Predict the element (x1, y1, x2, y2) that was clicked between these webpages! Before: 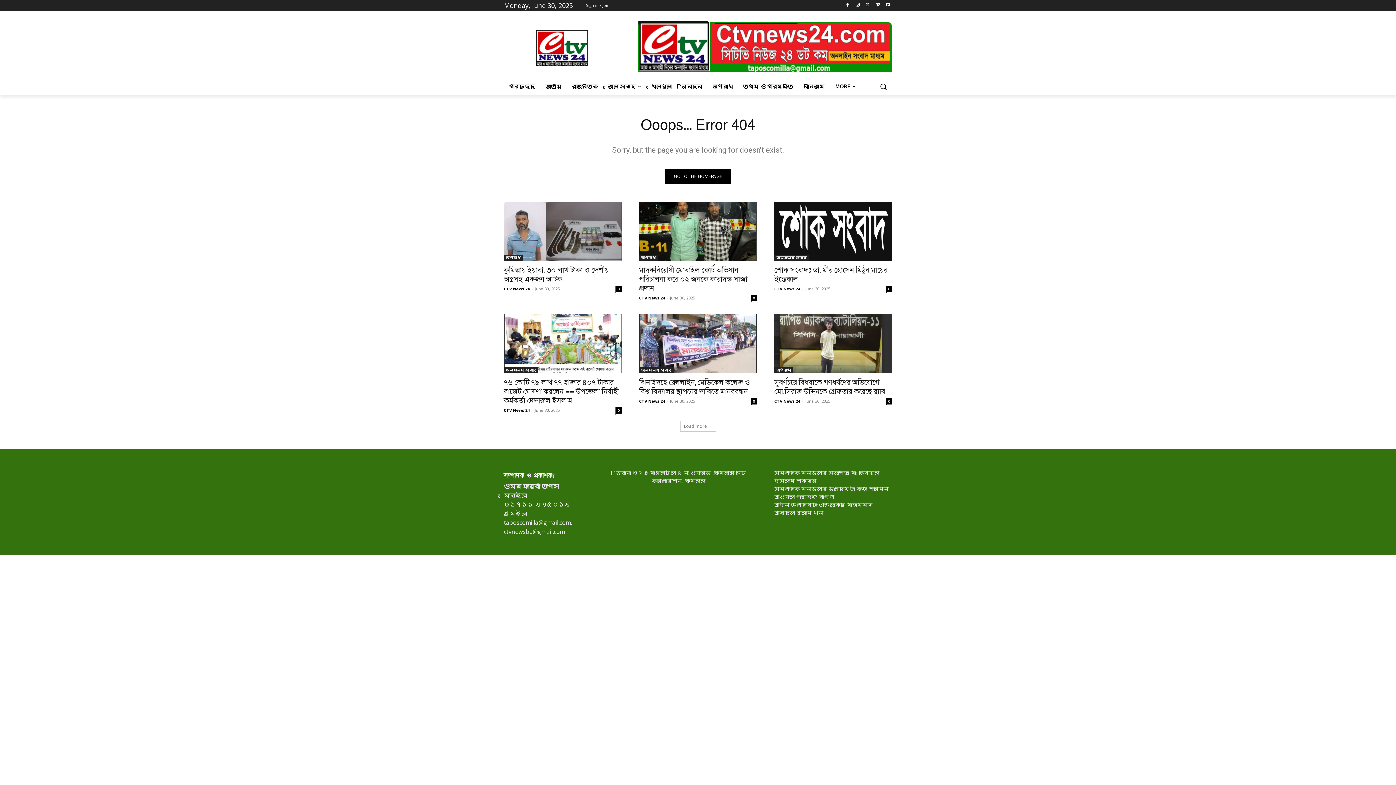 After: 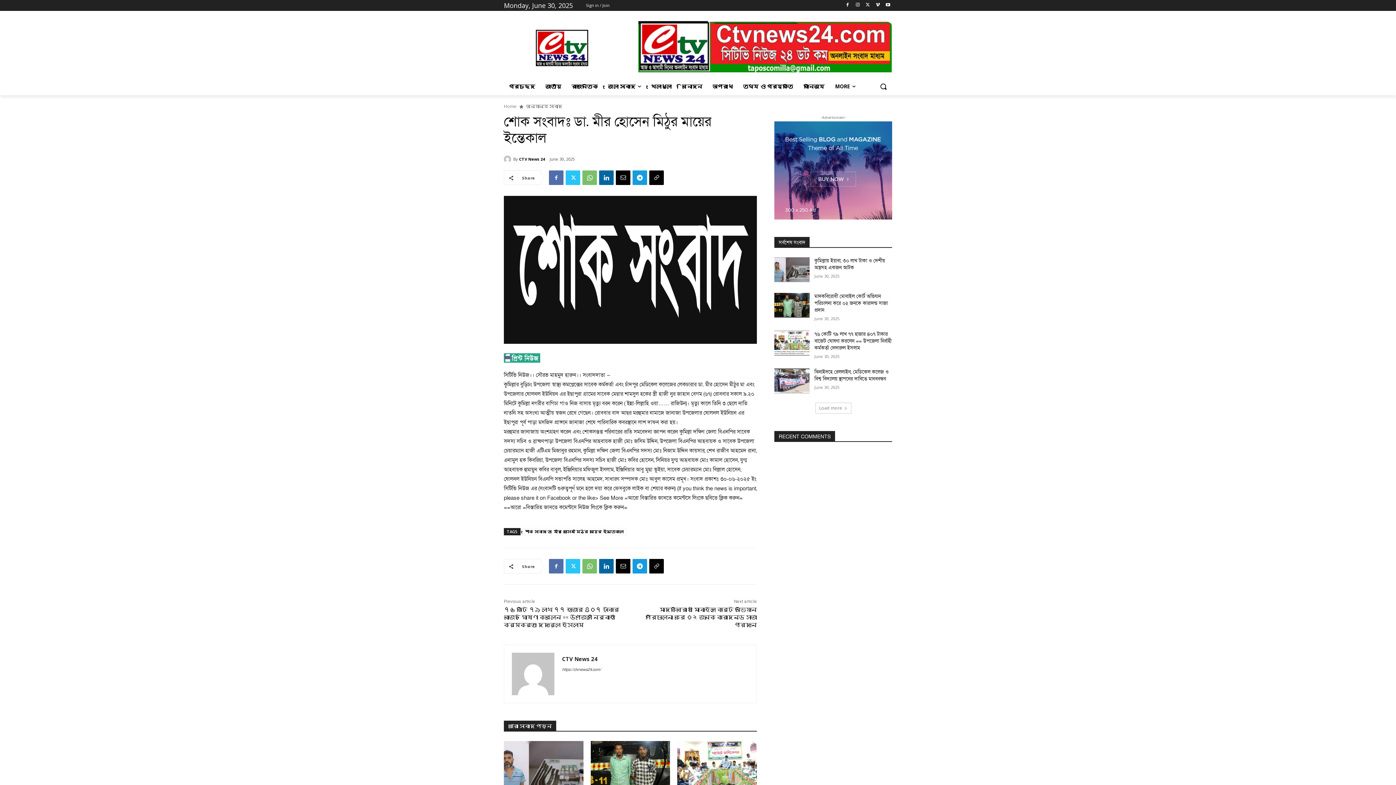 Action: bbox: (774, 202, 892, 261)